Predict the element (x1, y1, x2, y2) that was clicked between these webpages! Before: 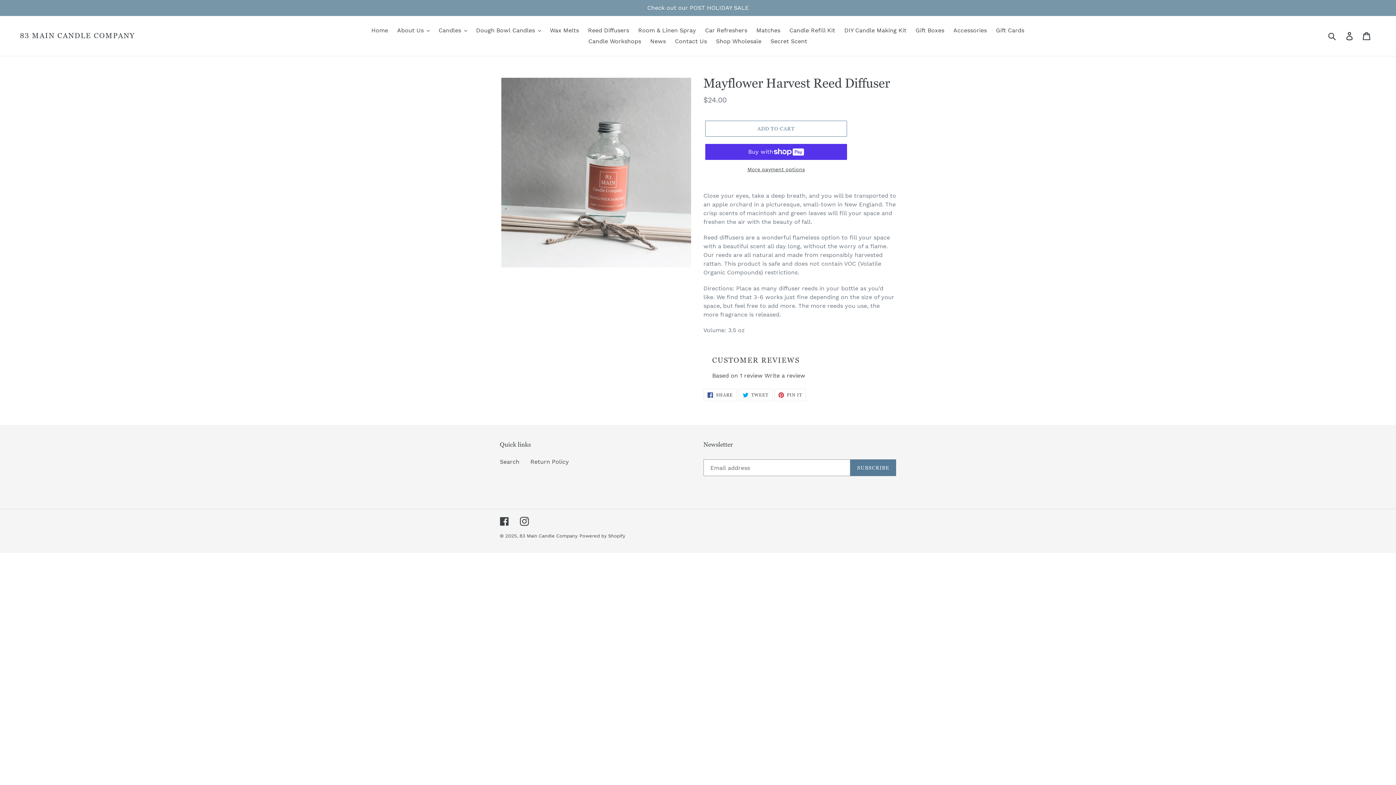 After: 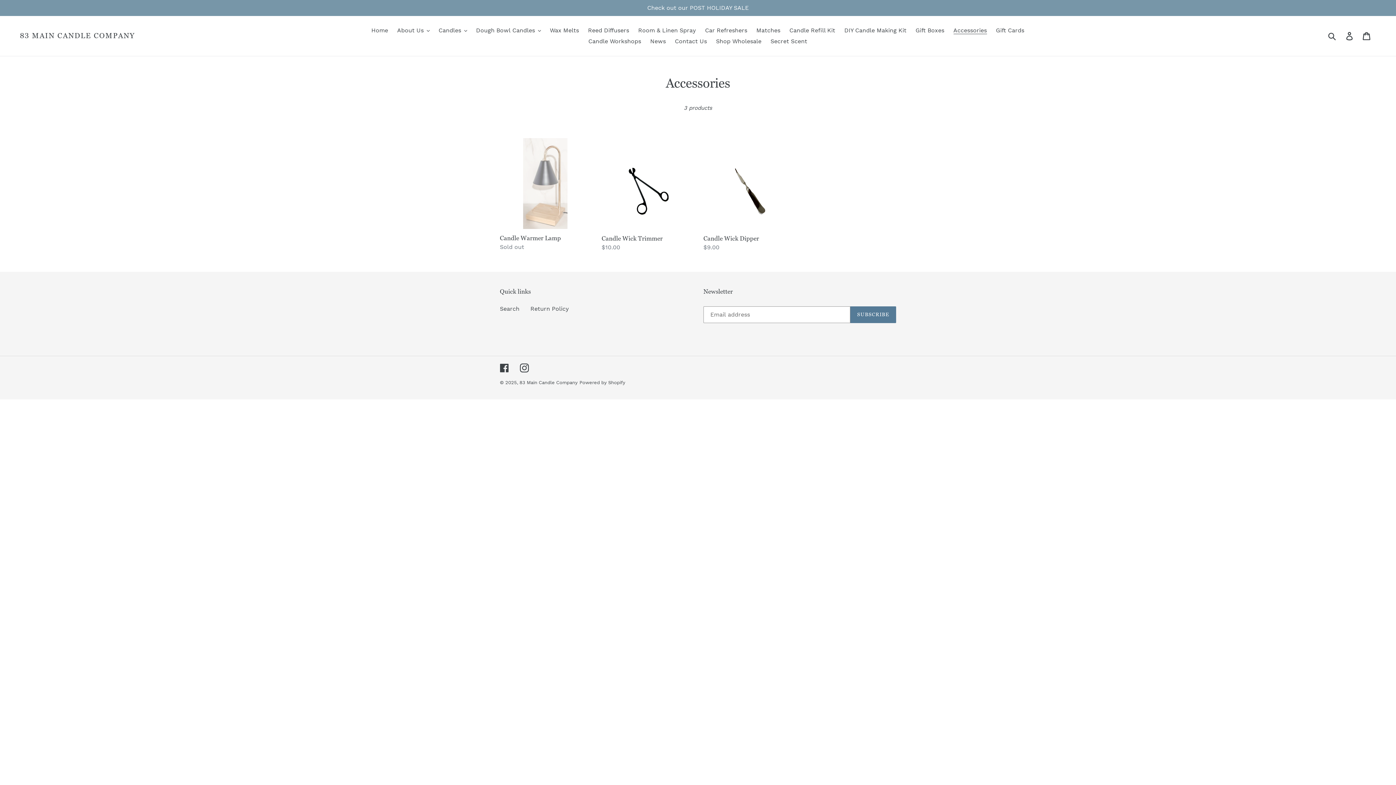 Action: label: Accessories bbox: (950, 25, 990, 36)